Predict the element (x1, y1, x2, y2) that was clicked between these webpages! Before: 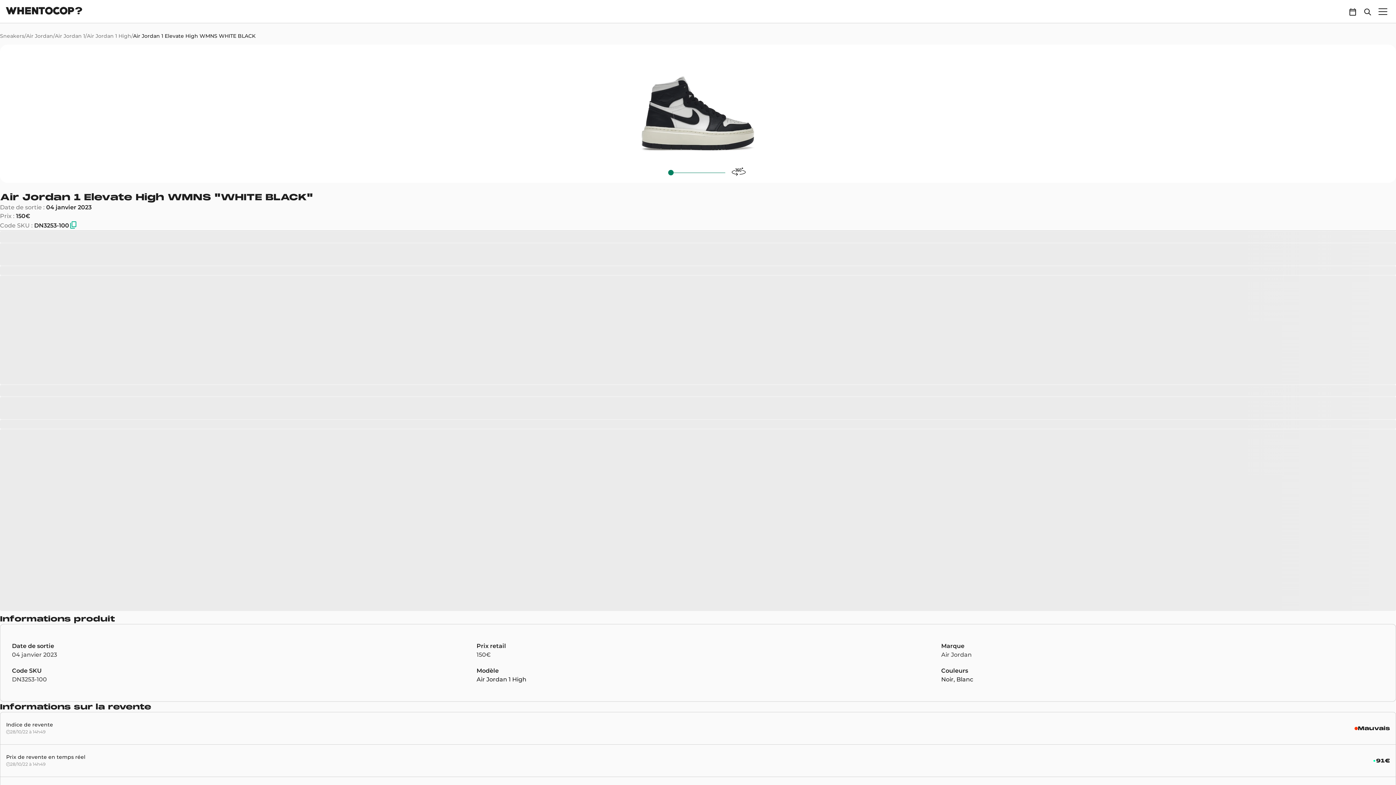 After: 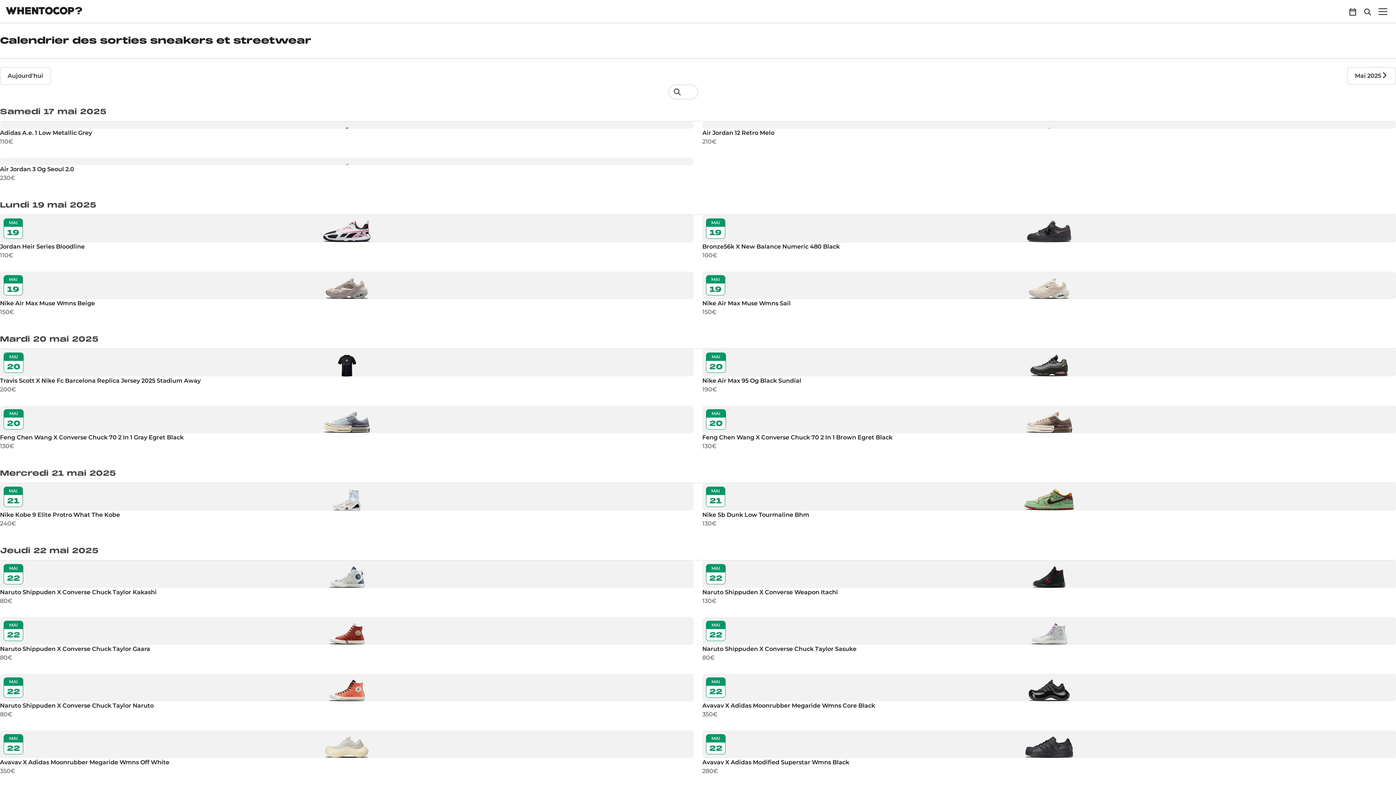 Action: bbox: (1346, 5, 1361, 17) label: Page drops